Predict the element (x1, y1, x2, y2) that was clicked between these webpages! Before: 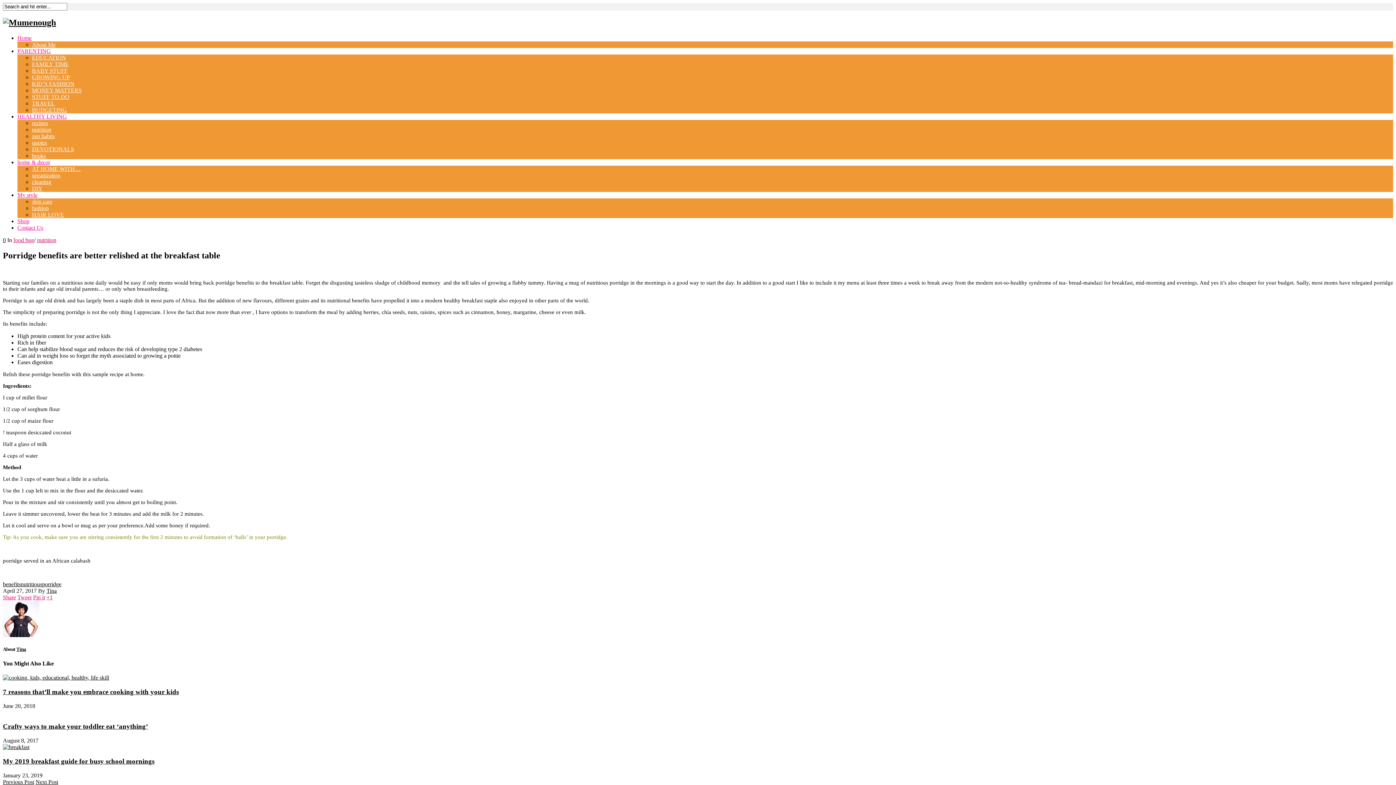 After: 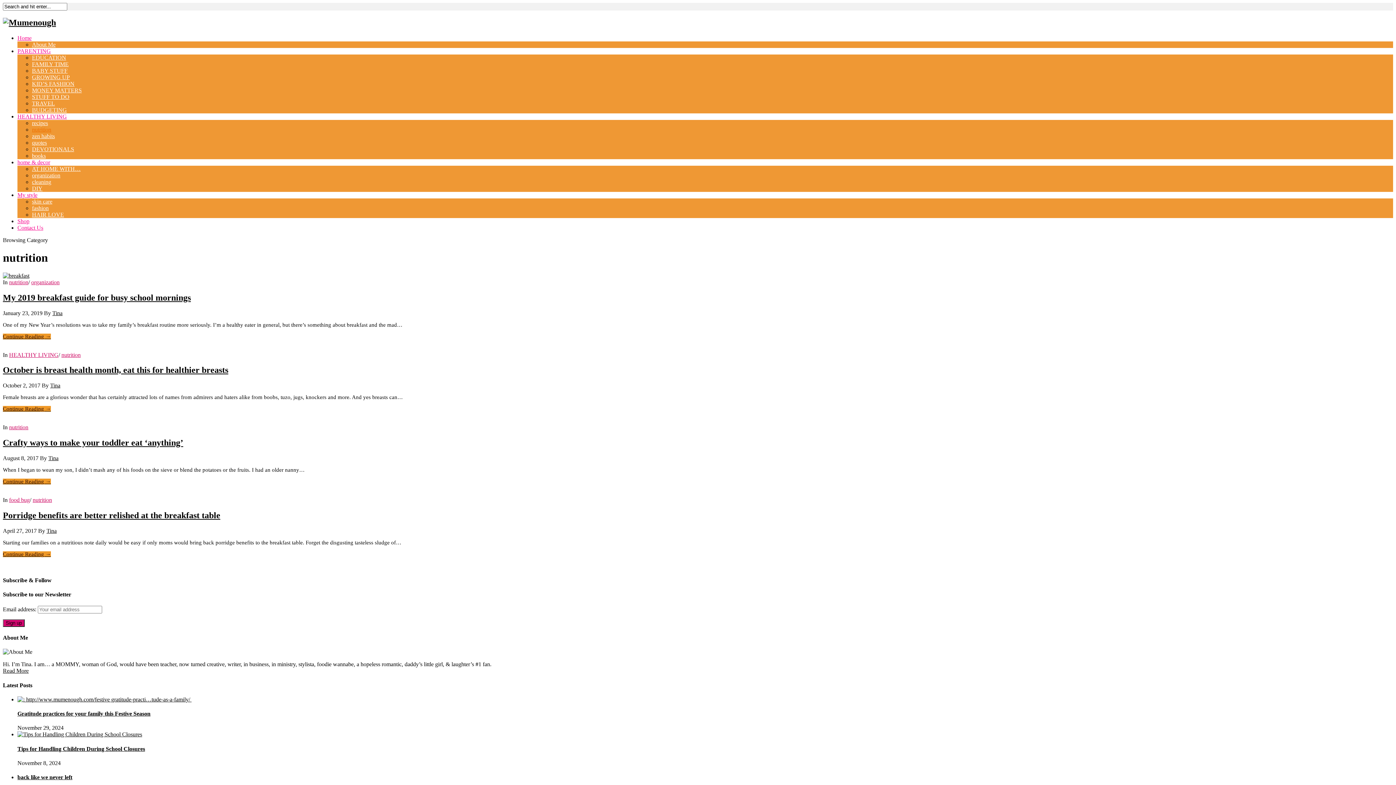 Action: bbox: (37, 237, 56, 243) label: nutrition